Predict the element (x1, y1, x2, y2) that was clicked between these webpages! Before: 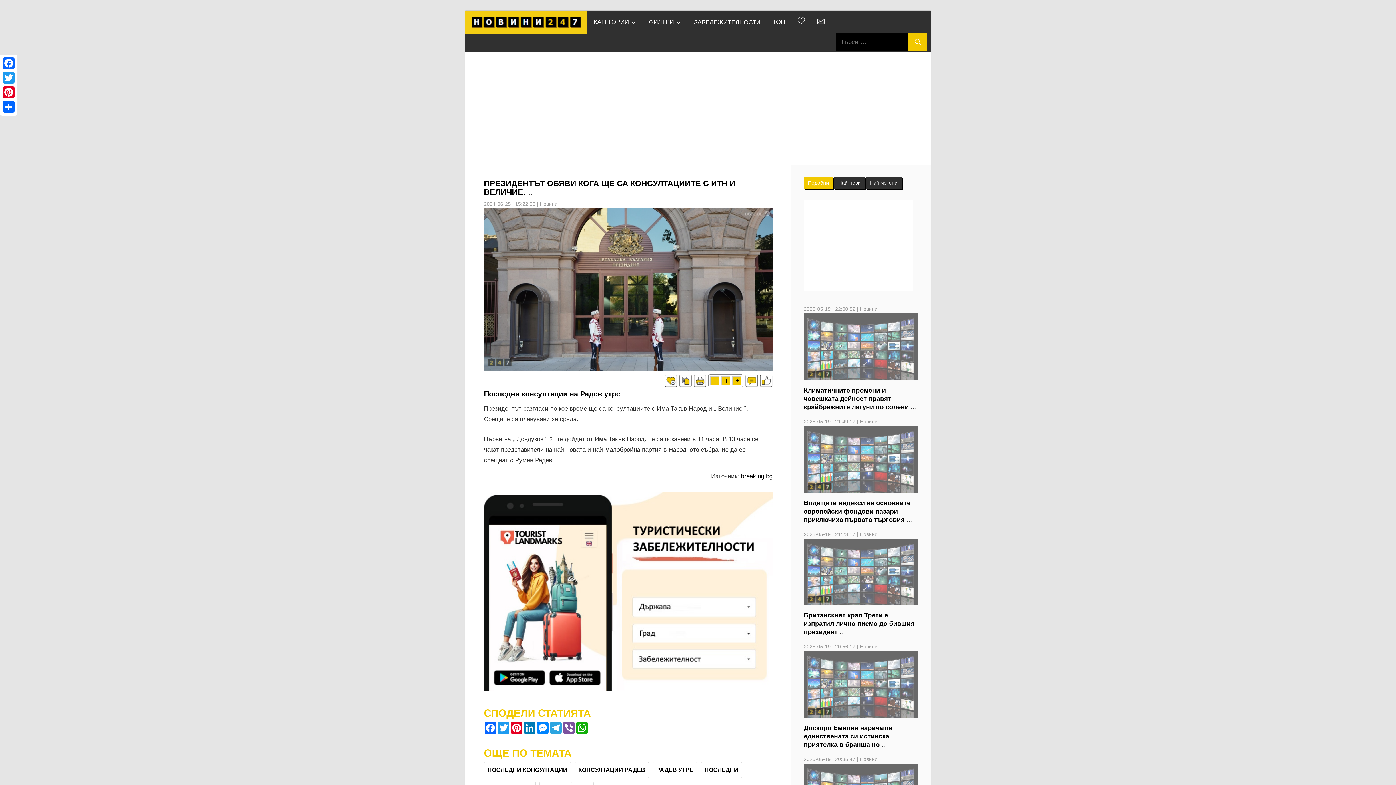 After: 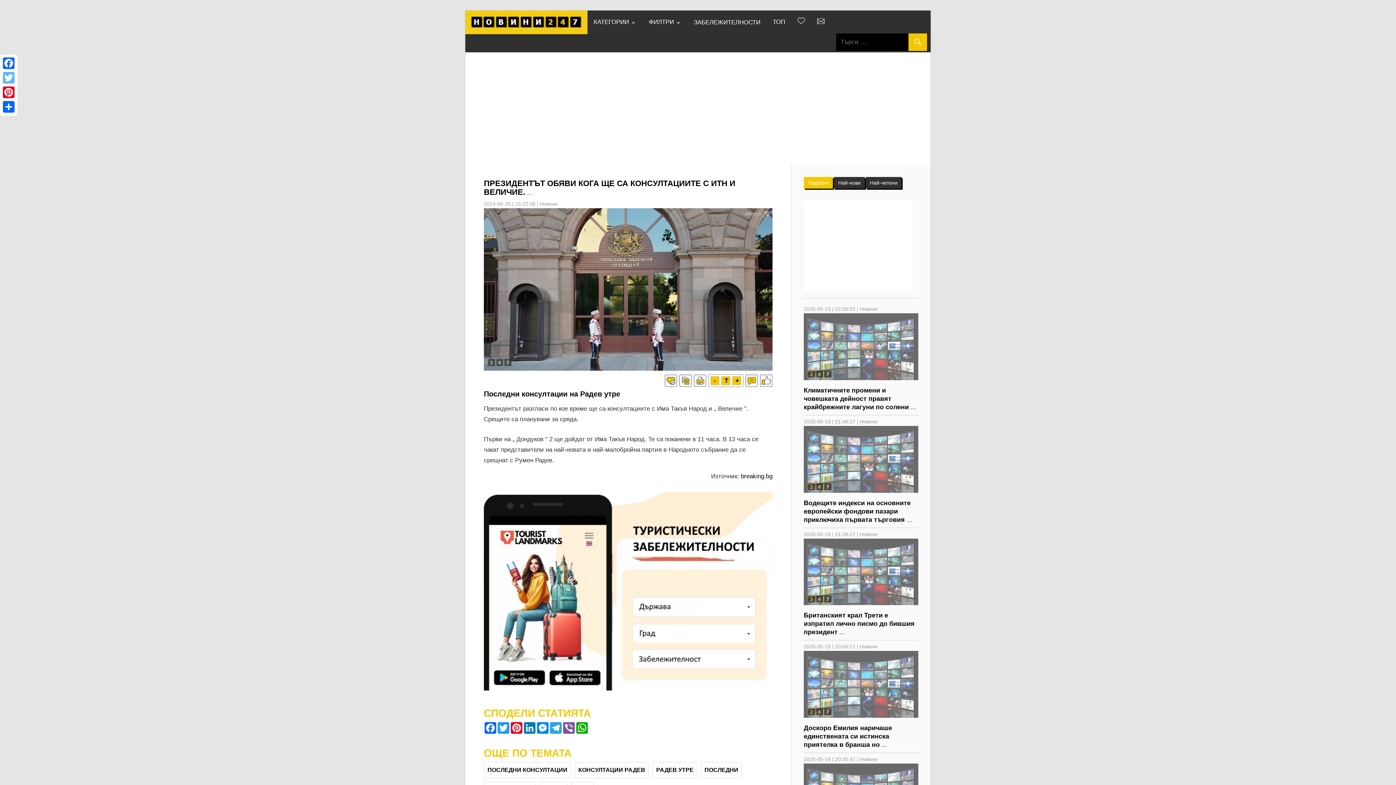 Action: bbox: (1, 70, 16, 85) label: Twitter